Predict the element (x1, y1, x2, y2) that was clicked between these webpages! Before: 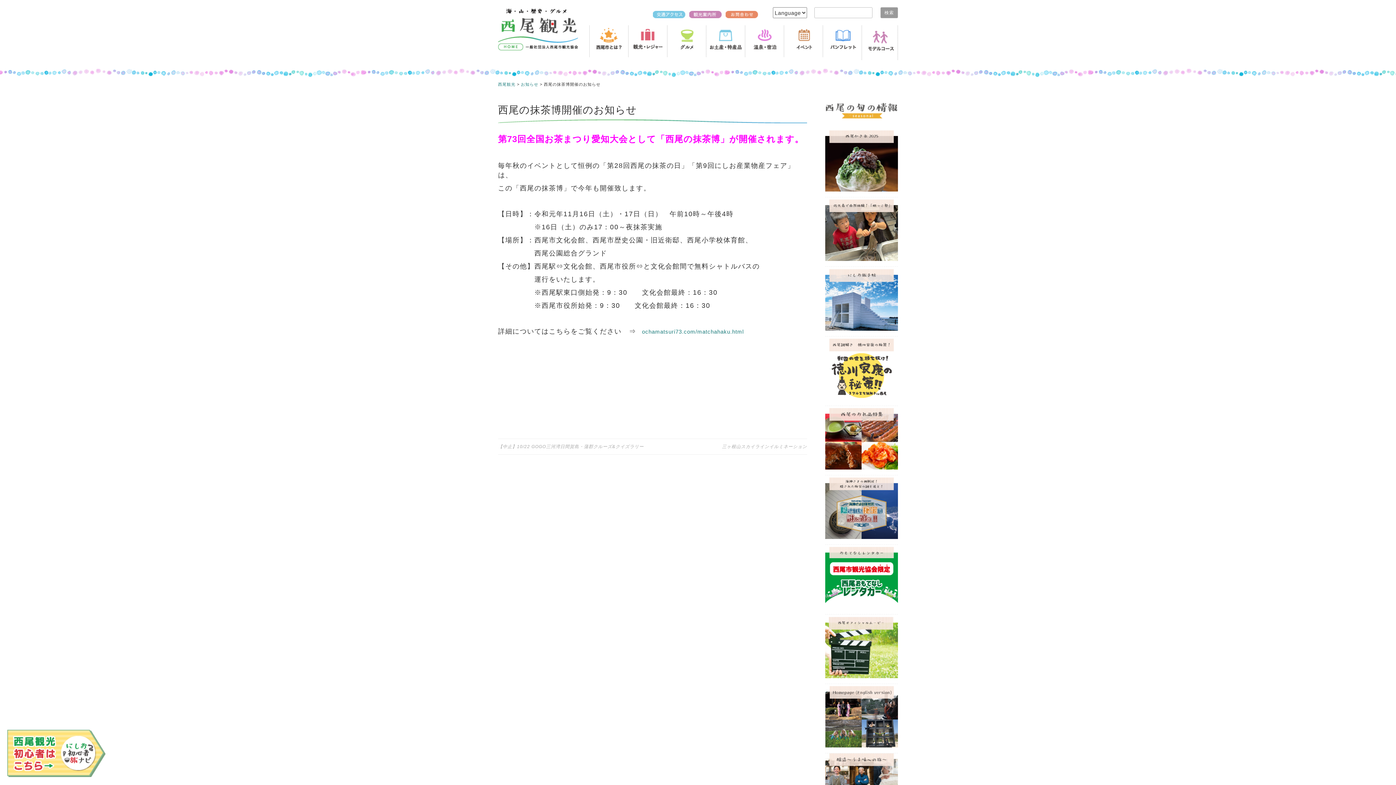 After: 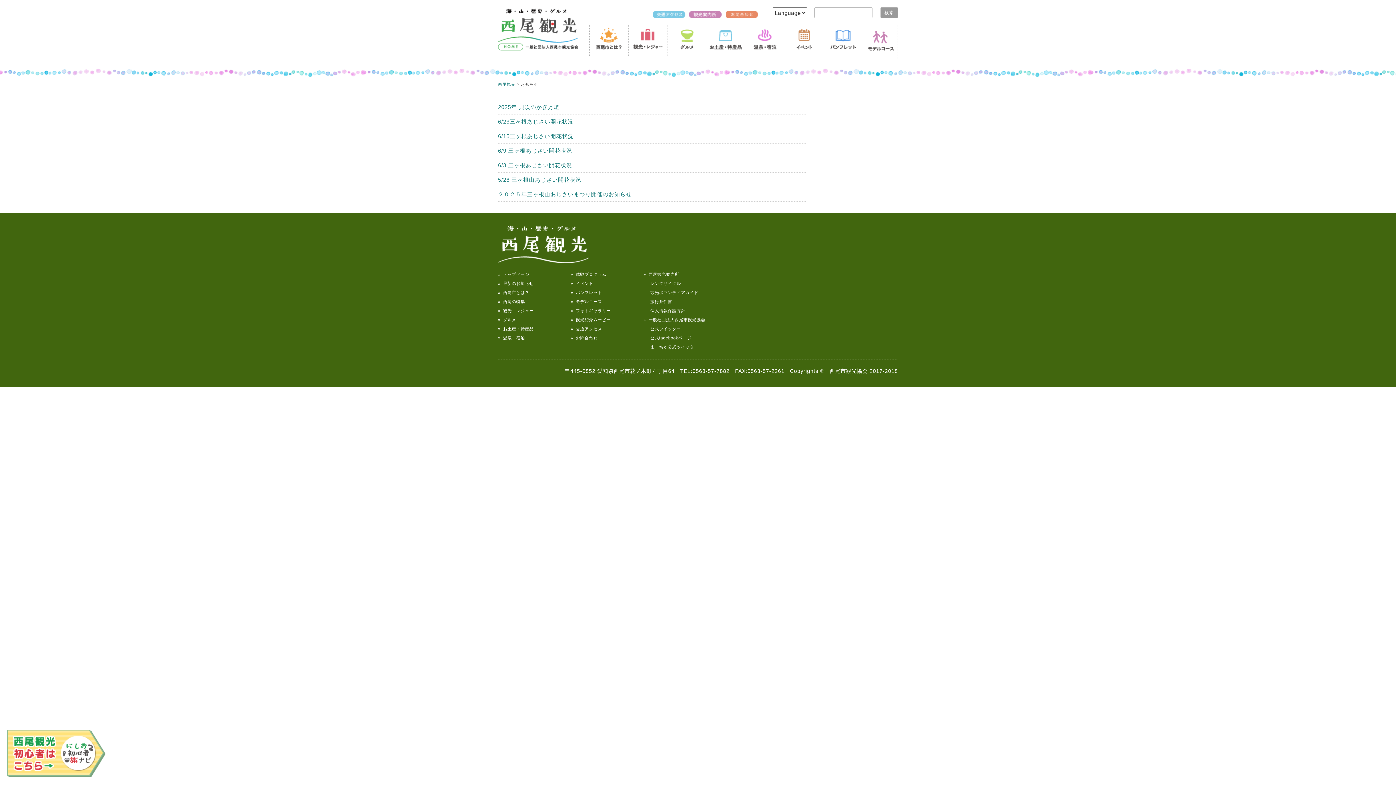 Action: label: お知らせ bbox: (521, 82, 538, 86)